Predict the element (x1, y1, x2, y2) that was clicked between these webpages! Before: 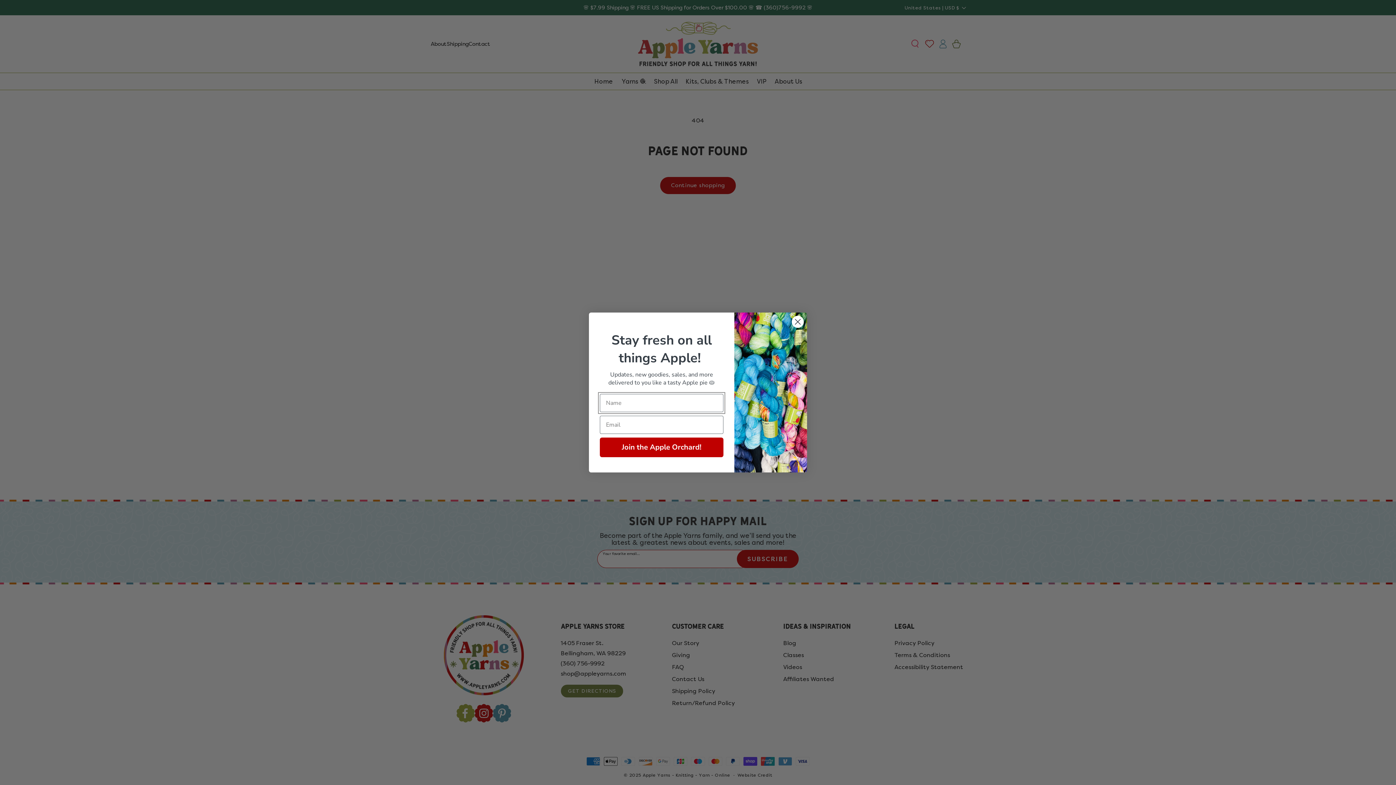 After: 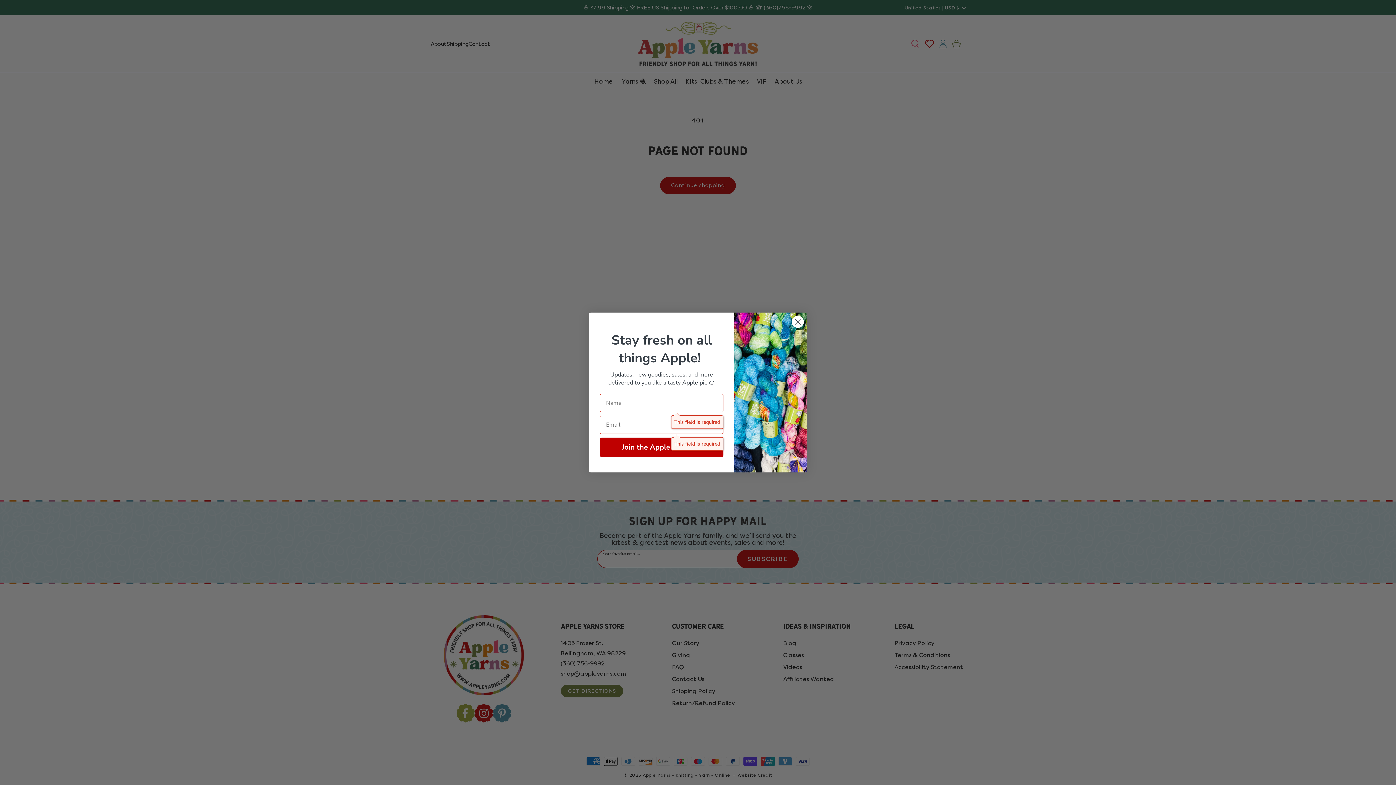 Action: bbox: (600, 437, 723, 457) label: Join the Apple Orchard!